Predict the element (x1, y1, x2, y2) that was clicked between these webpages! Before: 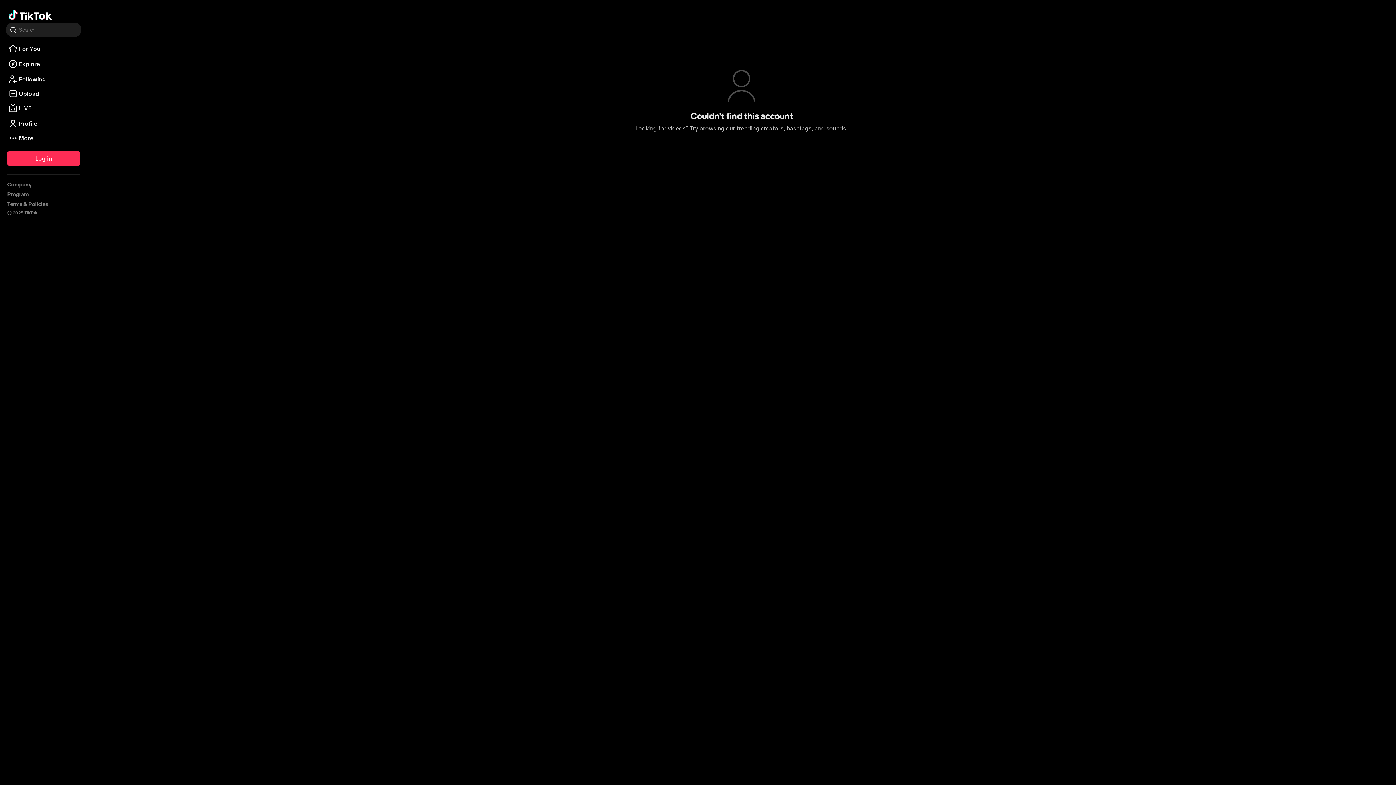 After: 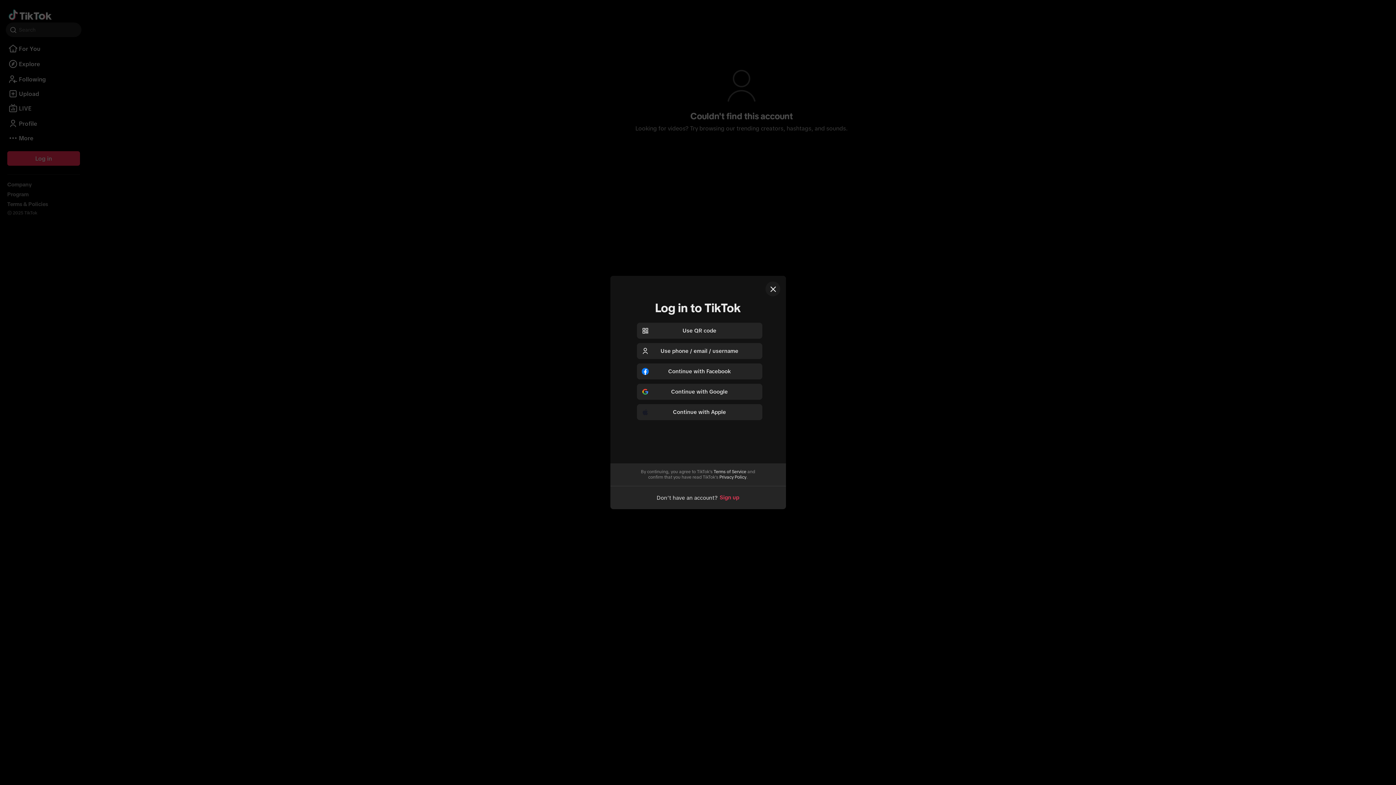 Action: label: Log in bbox: (7, 151, 80, 165)